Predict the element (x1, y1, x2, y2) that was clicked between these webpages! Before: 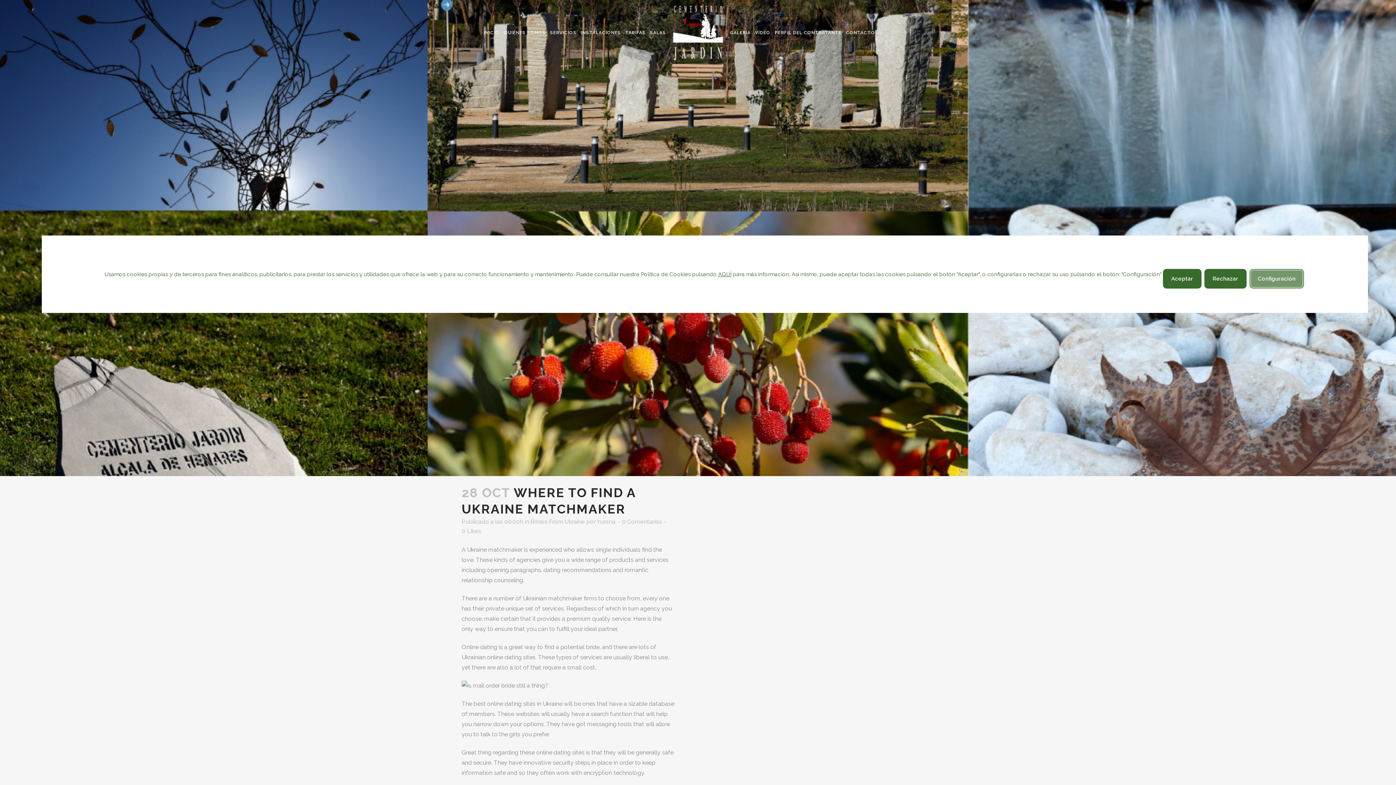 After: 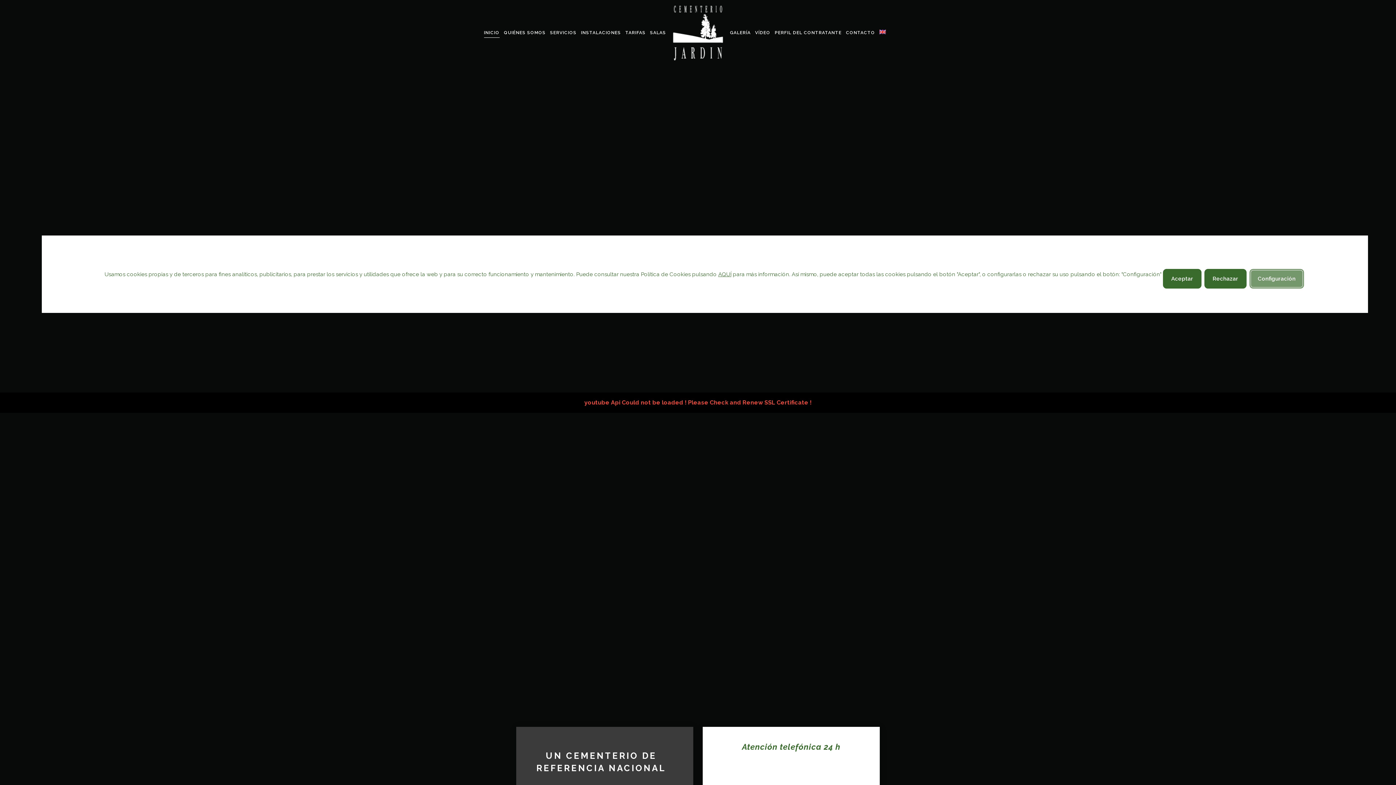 Action: bbox: (673, 32, 723, 87)